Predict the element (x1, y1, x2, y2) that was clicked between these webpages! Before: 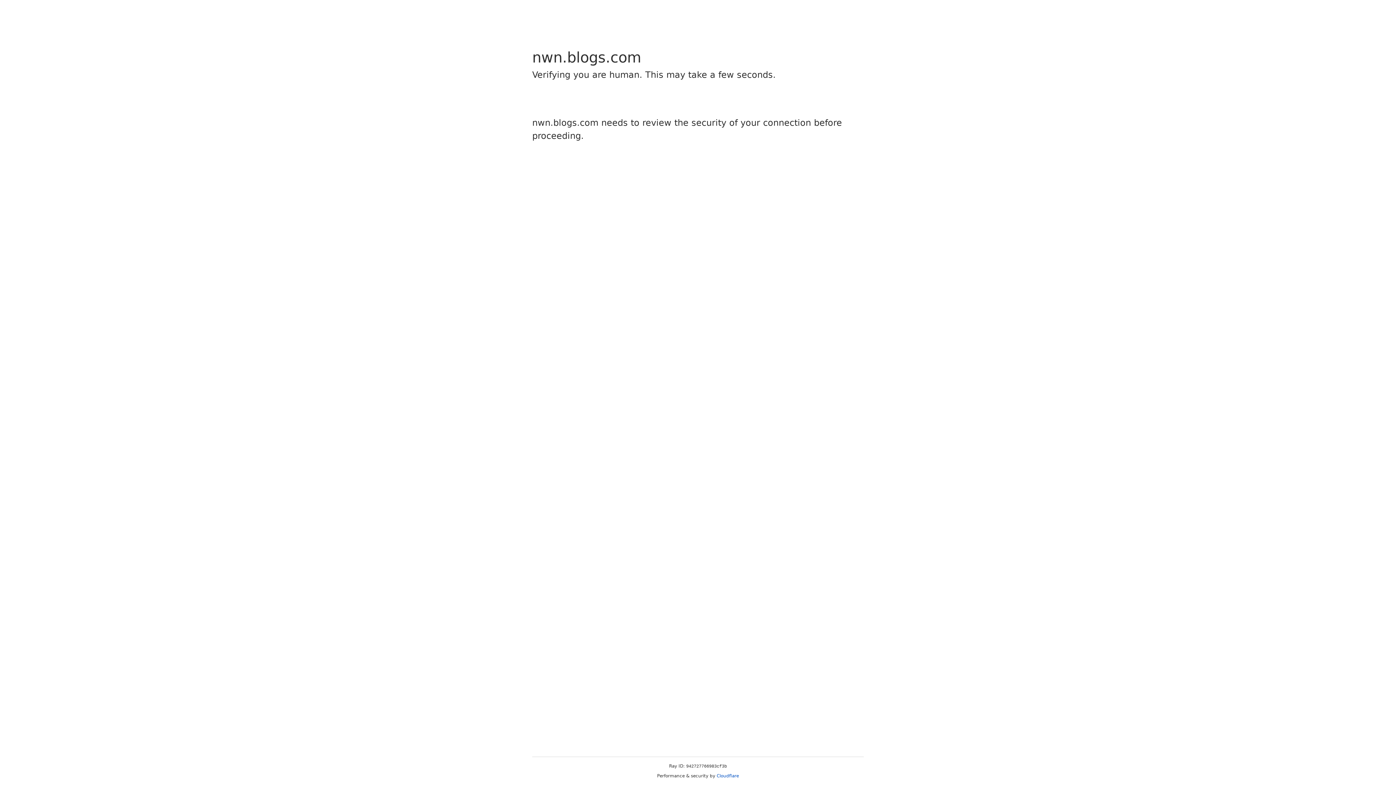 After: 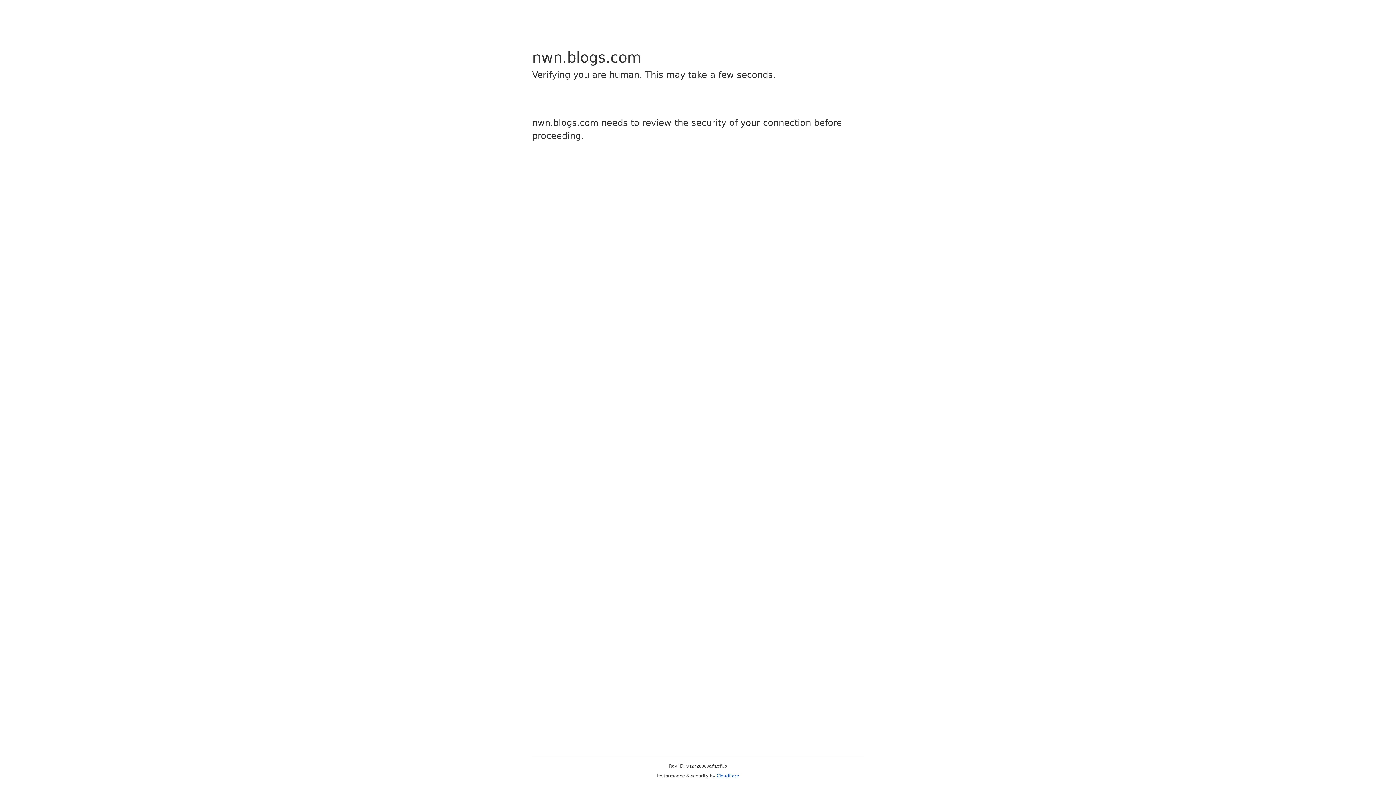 Action: label: Cloudflare bbox: (716, 773, 739, 778)